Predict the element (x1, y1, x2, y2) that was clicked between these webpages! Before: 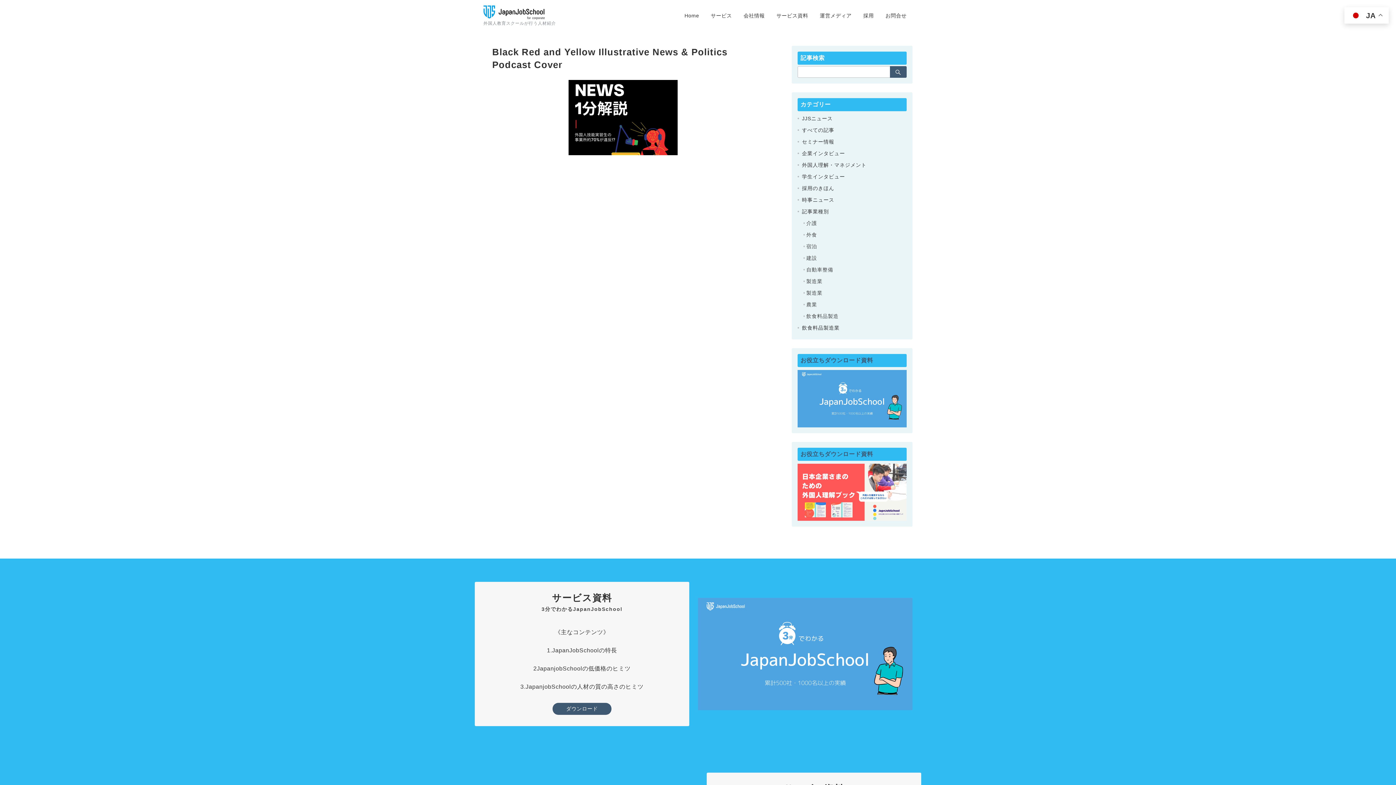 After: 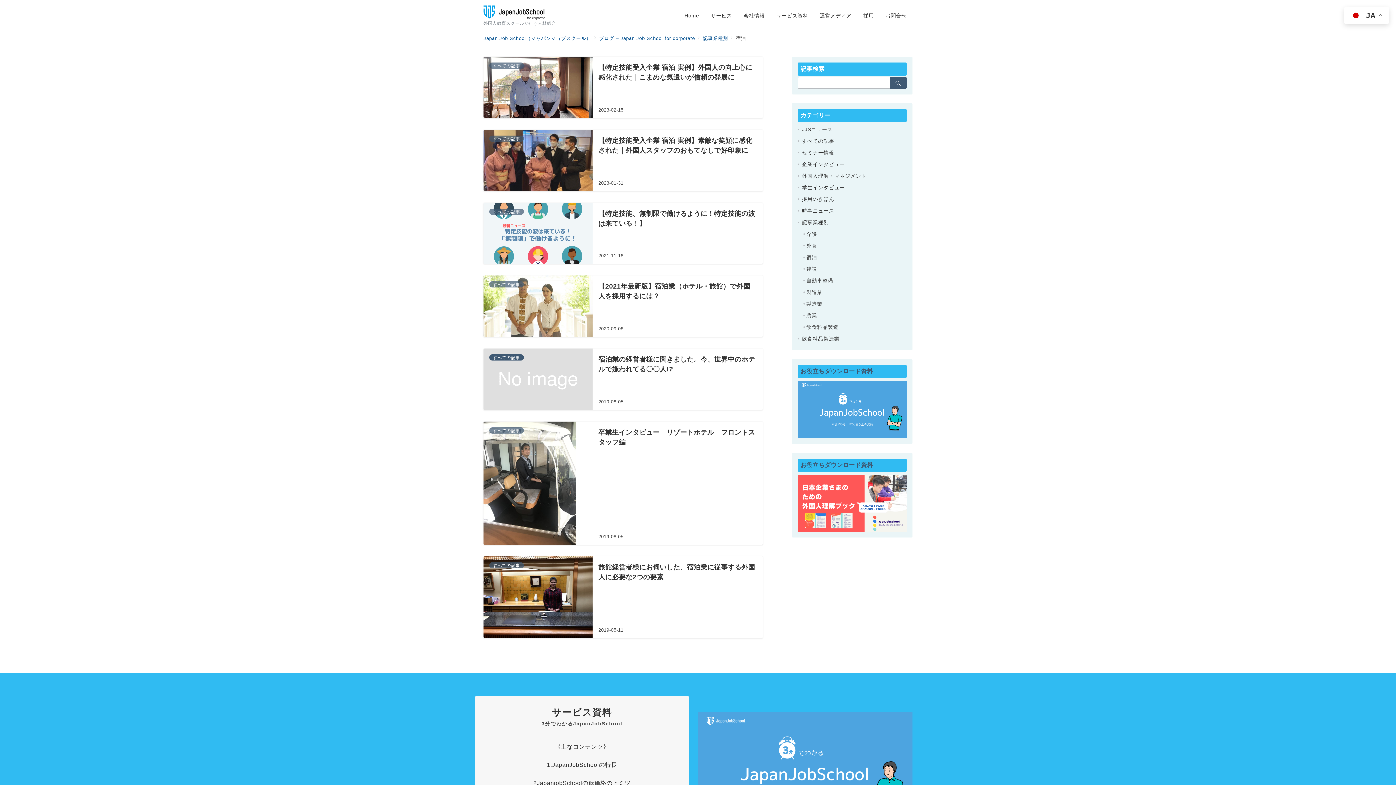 Action: label: 宿泊 bbox: (806, 240, 906, 252)